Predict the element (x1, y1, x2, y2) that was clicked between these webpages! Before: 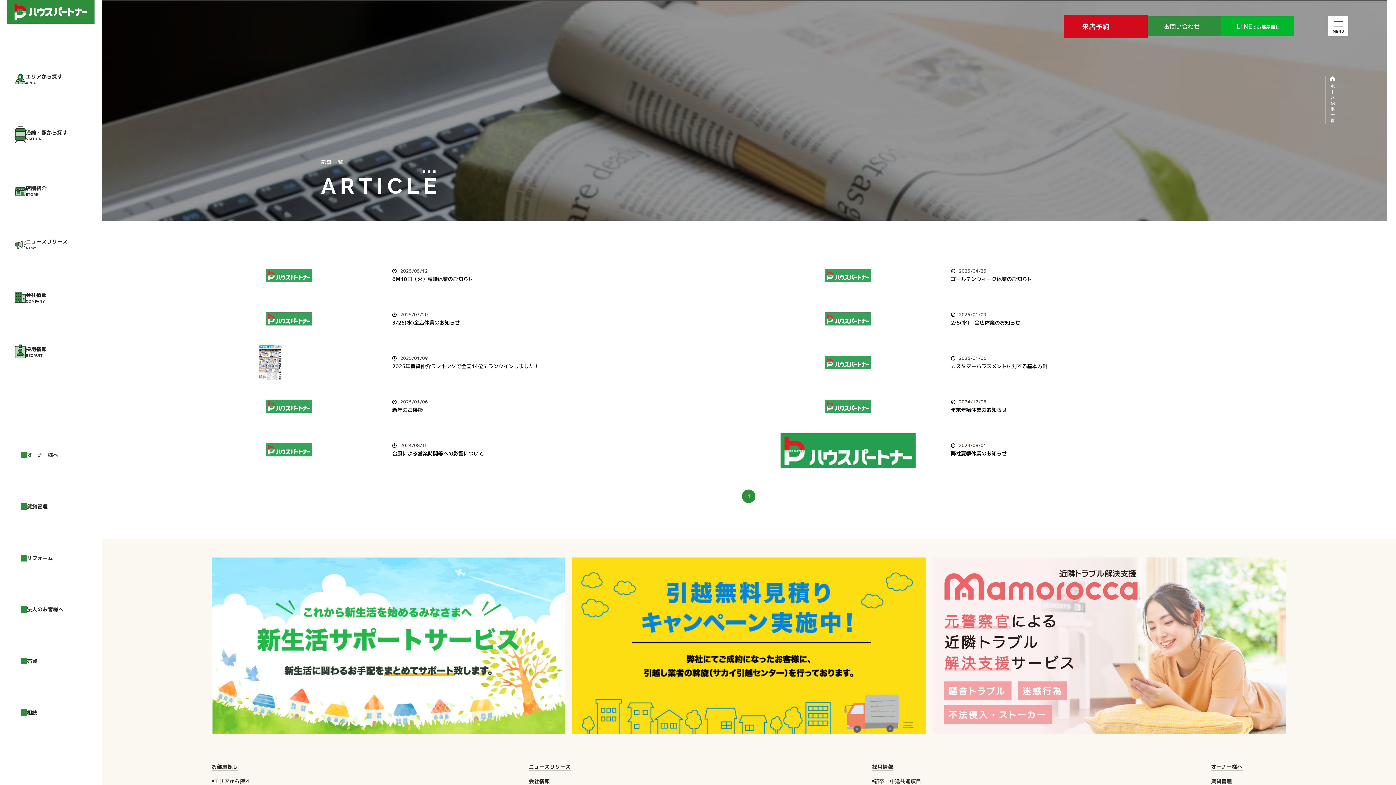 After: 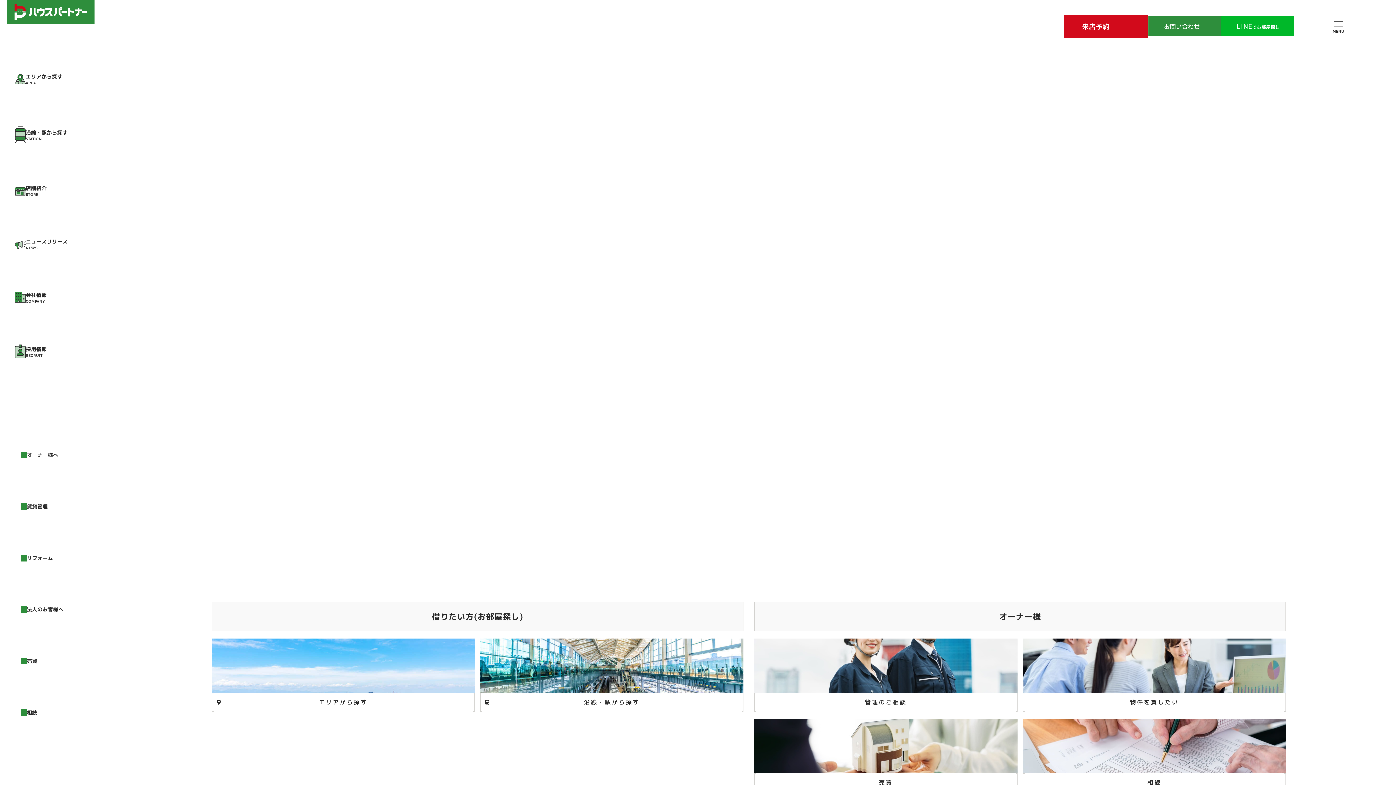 Action: bbox: (7, 0, 94, 23)